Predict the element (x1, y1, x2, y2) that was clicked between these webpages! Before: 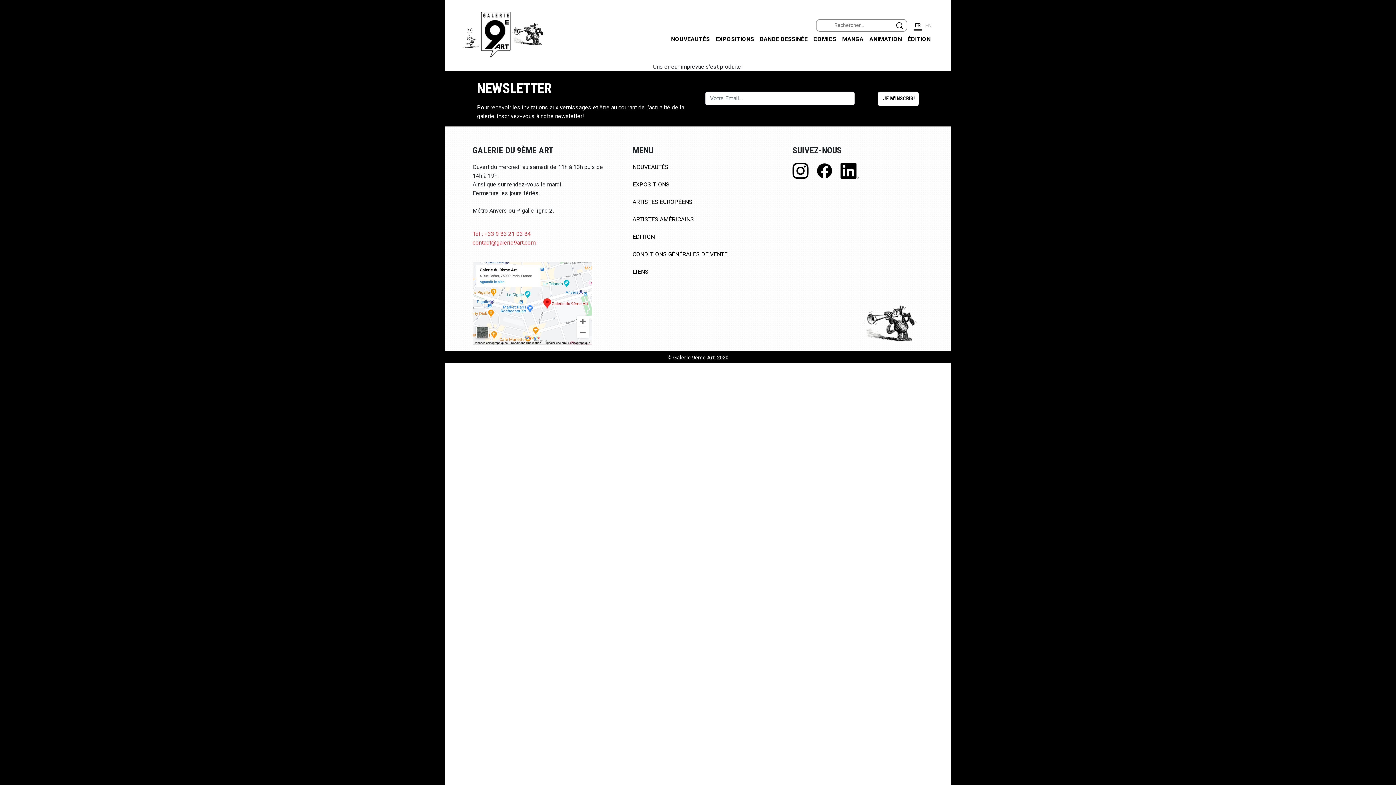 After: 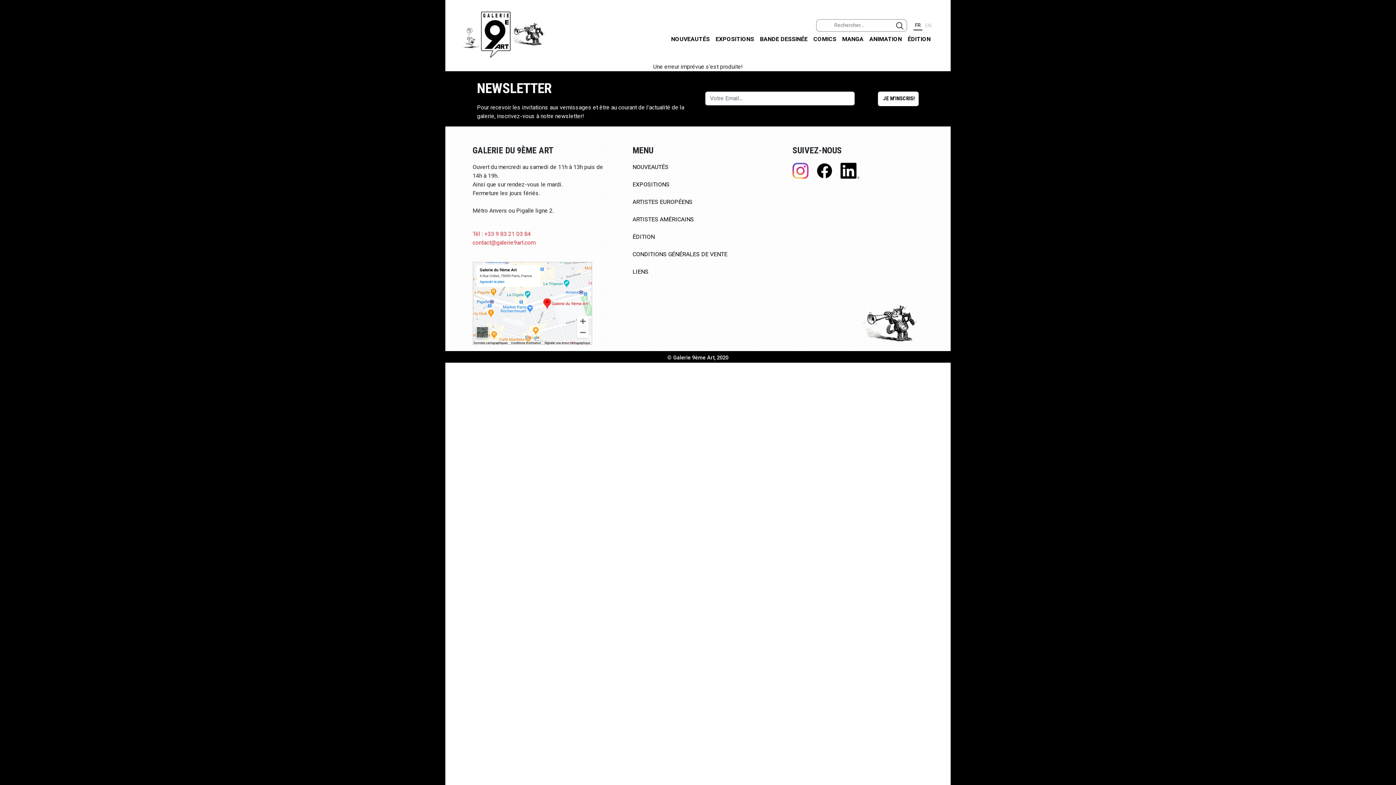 Action: bbox: (792, 162, 808, 178)